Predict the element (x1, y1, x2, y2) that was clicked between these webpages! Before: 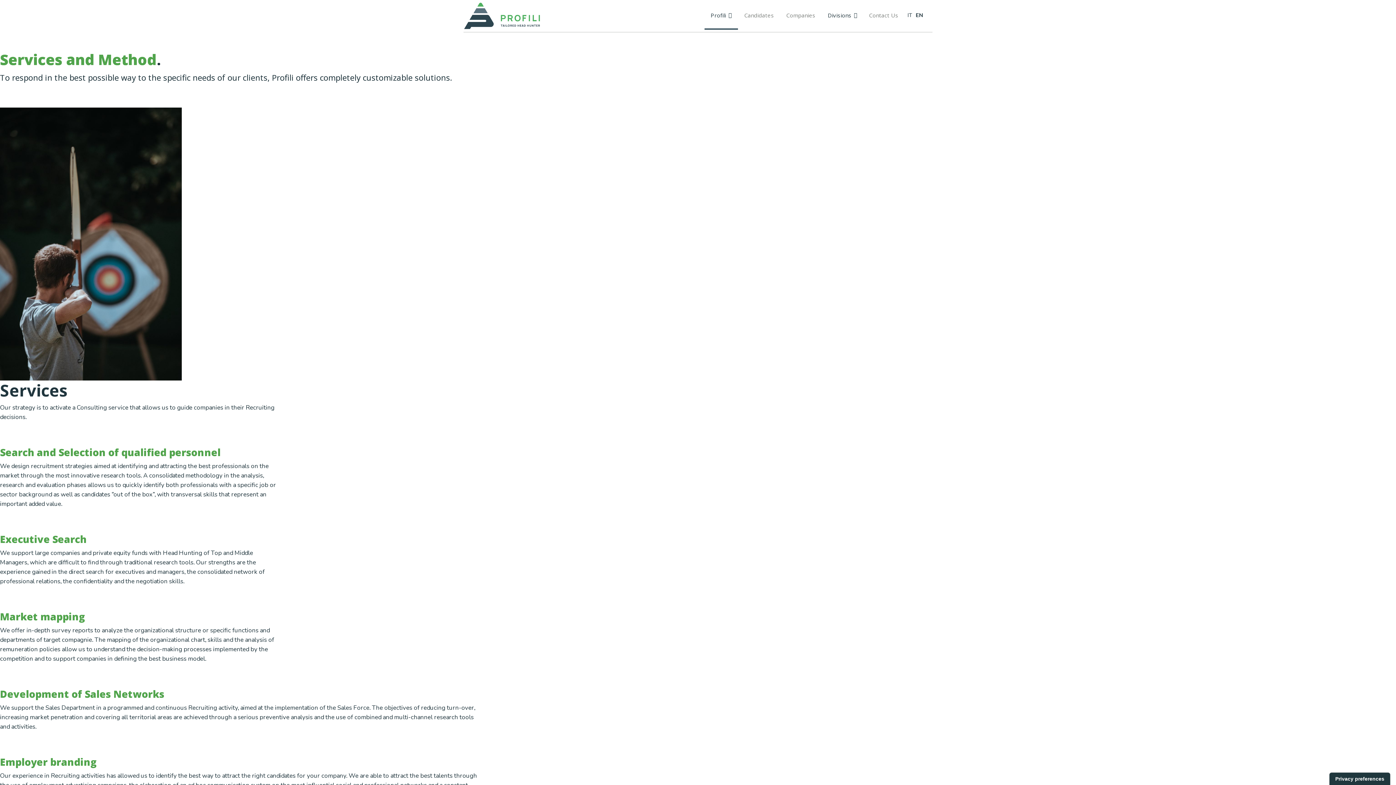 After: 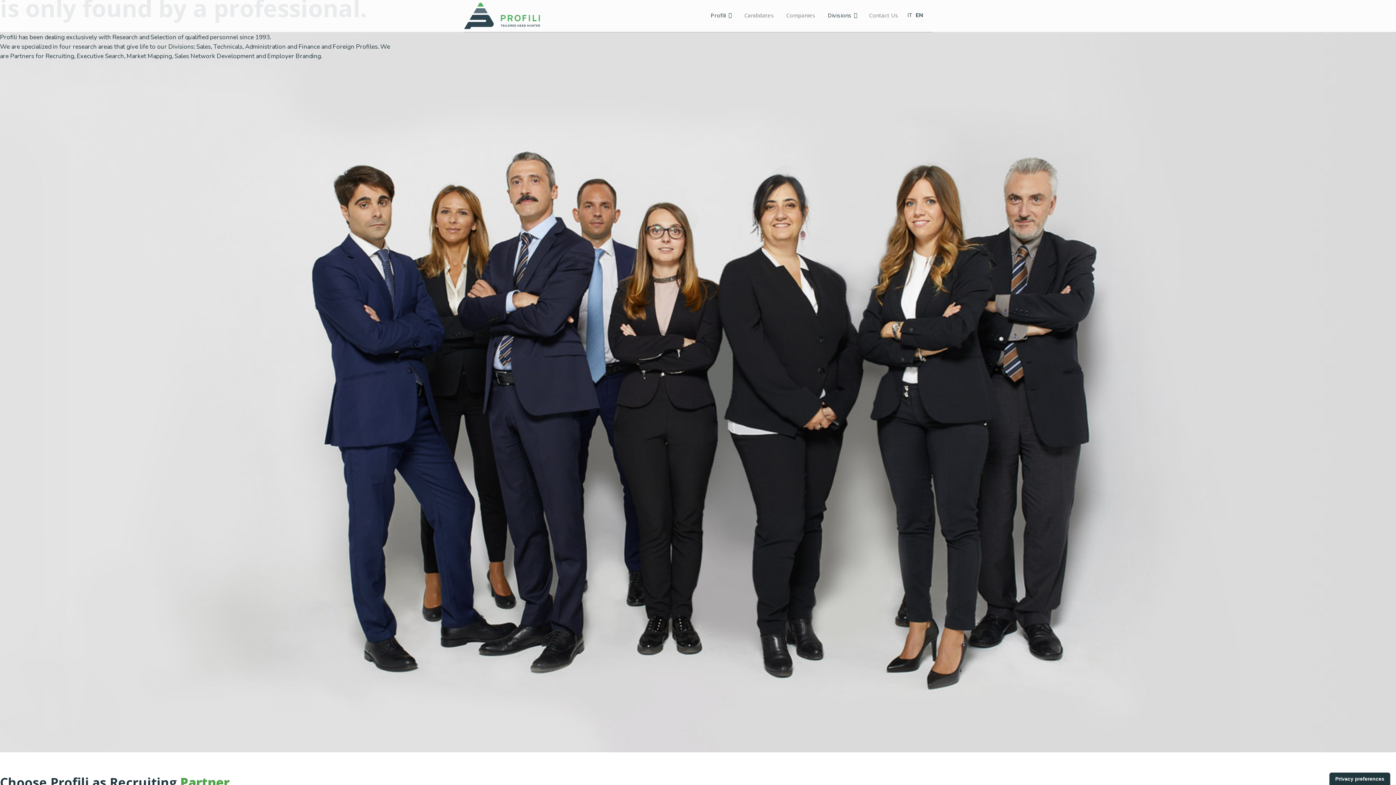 Action: bbox: (463, 1, 540, 30)